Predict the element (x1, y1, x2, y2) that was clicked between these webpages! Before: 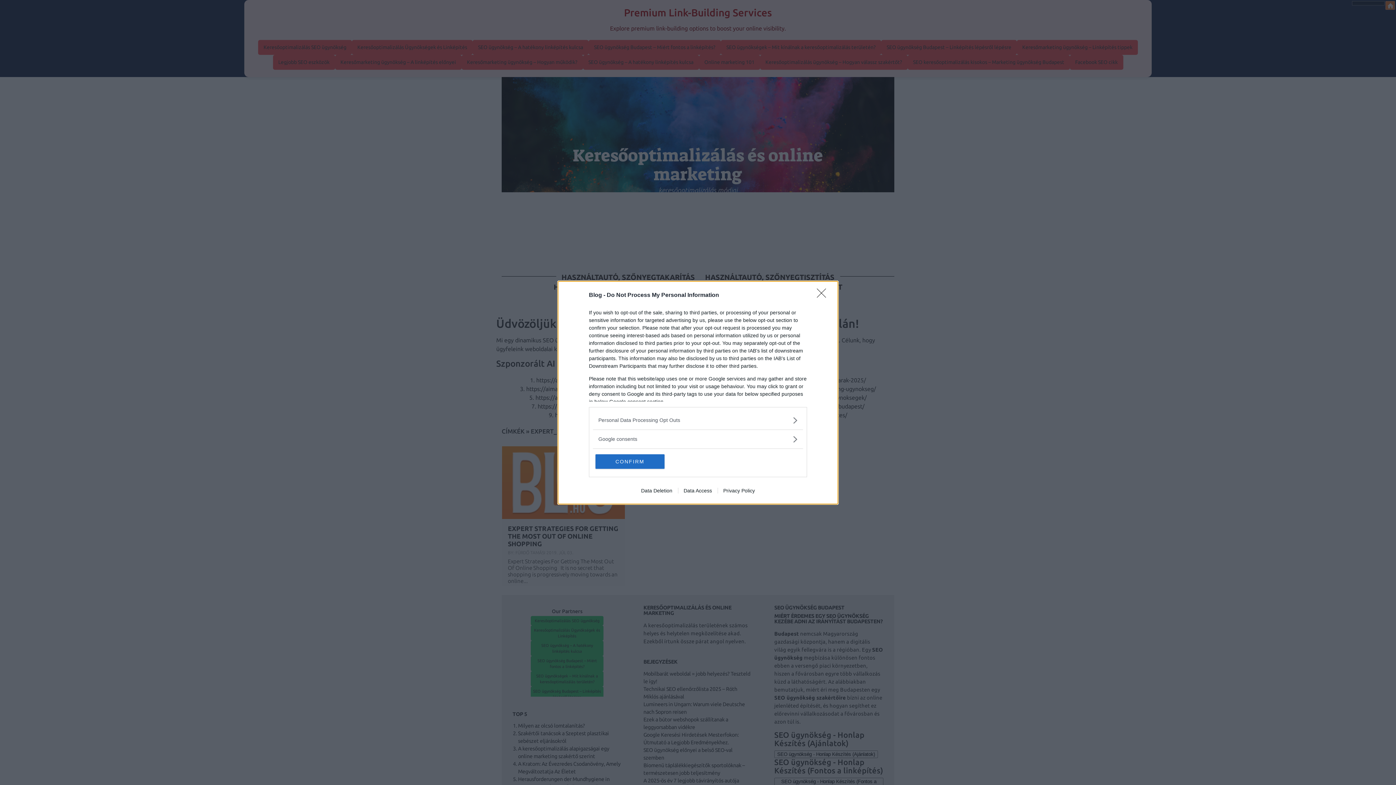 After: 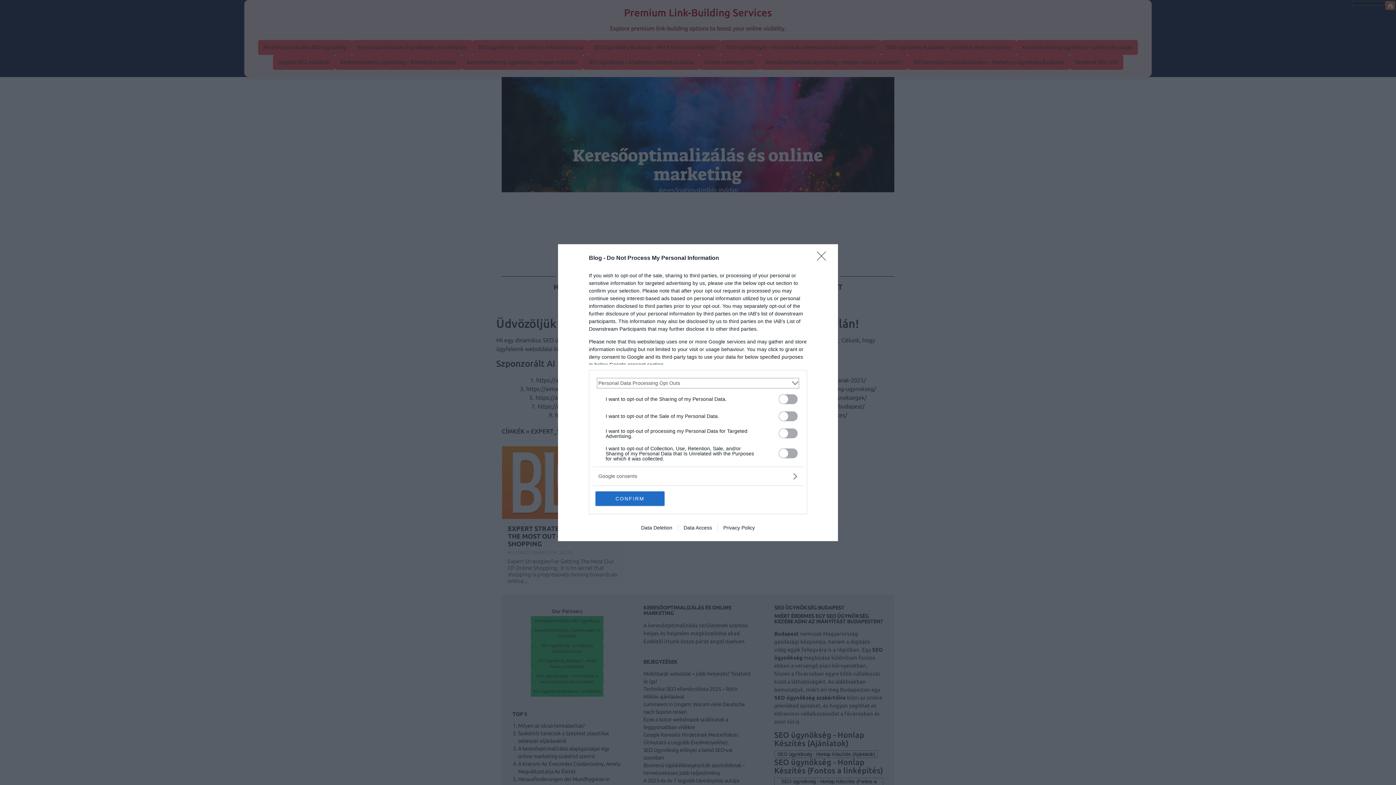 Action: bbox: (598, 416, 797, 424) label: Opt-Outs